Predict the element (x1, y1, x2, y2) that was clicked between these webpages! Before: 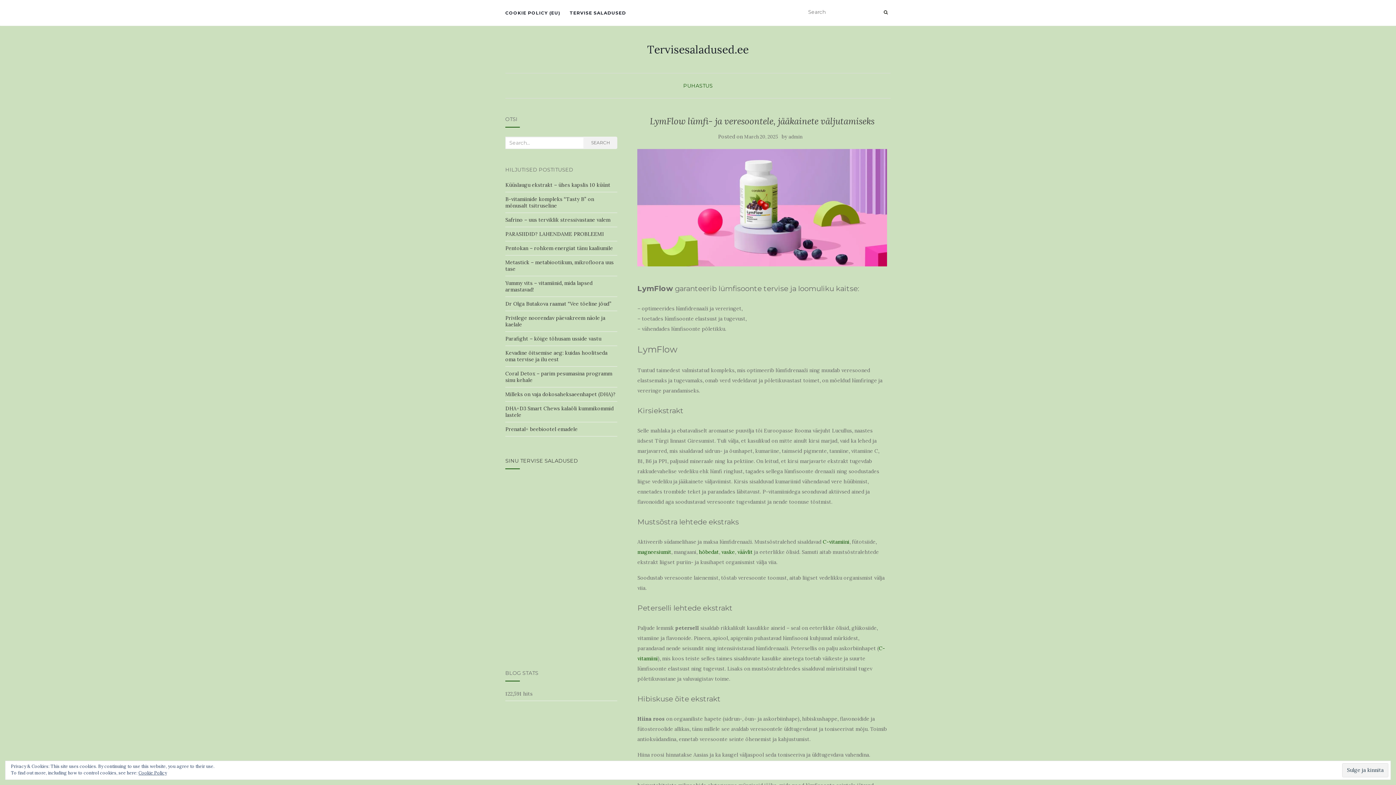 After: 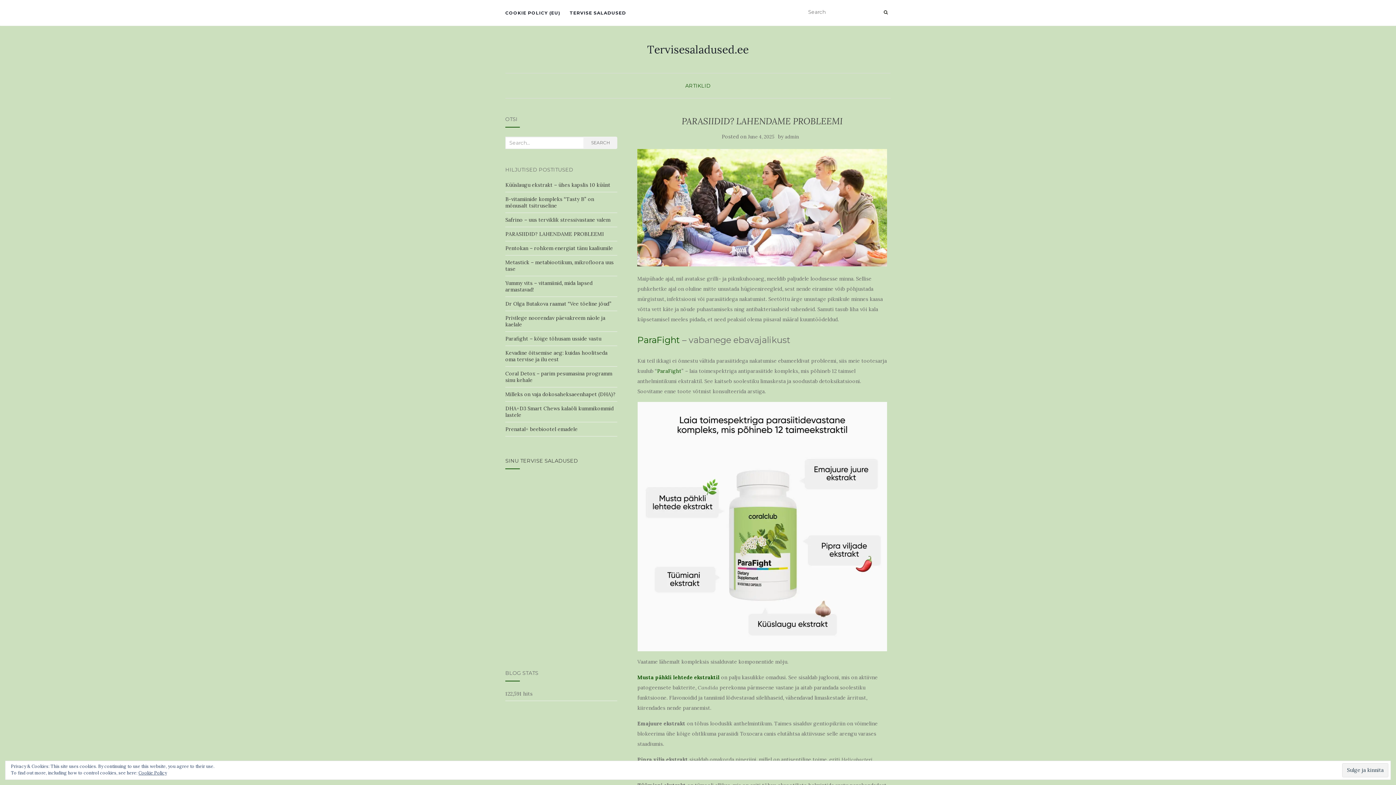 Action: label: PARASIIDID? LAHENDAME PROBLEEMI bbox: (505, 230, 604, 237)